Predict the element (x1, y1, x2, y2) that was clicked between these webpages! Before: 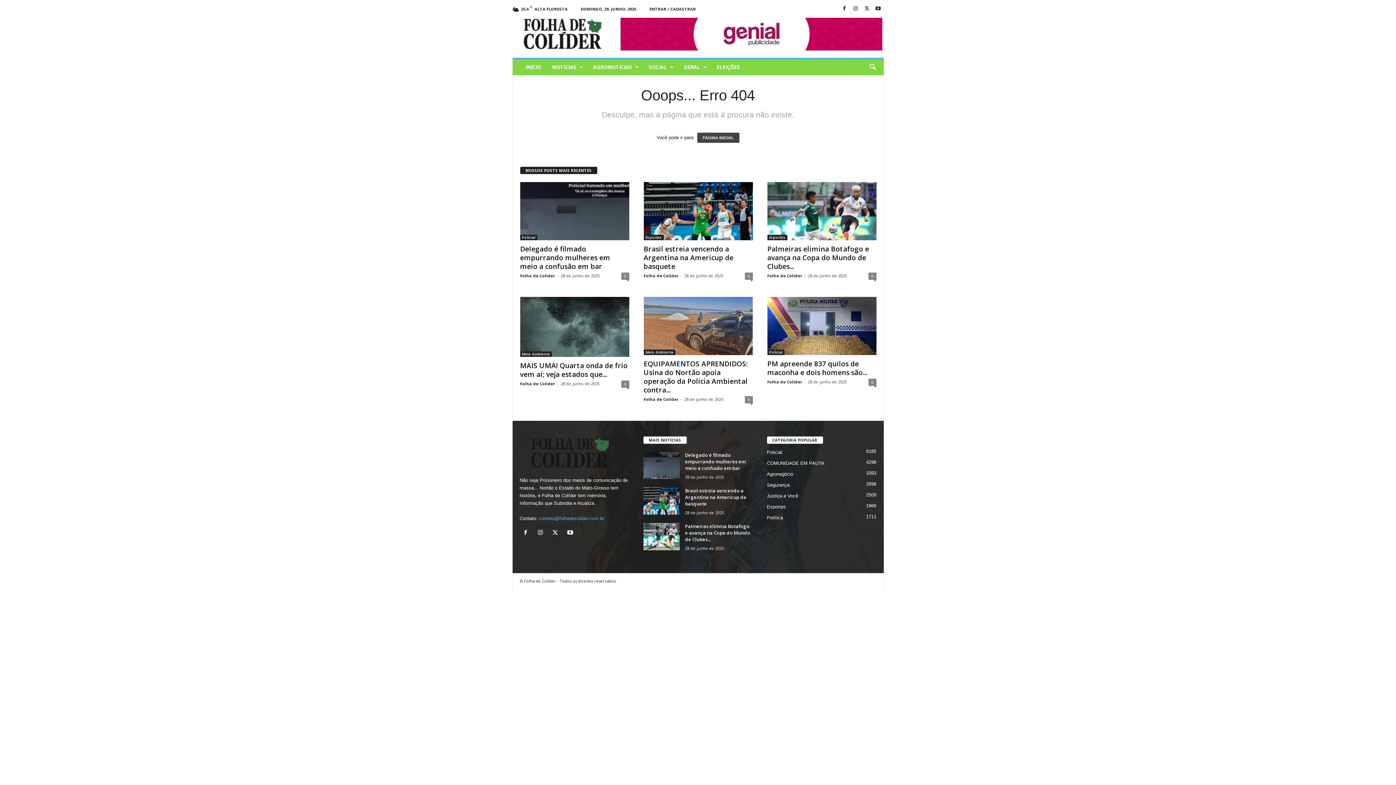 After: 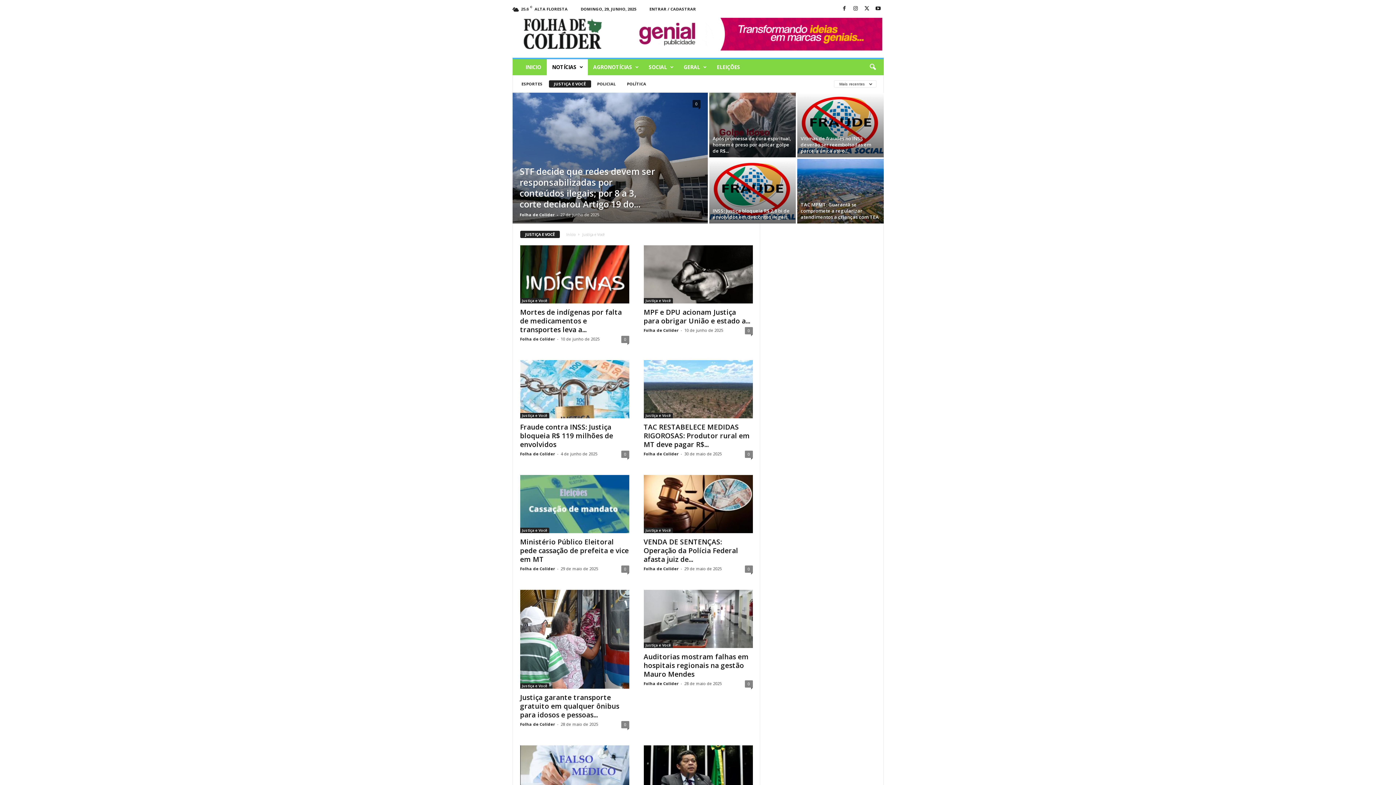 Action: bbox: (767, 493, 798, 498) label: Justiça e Você
2500